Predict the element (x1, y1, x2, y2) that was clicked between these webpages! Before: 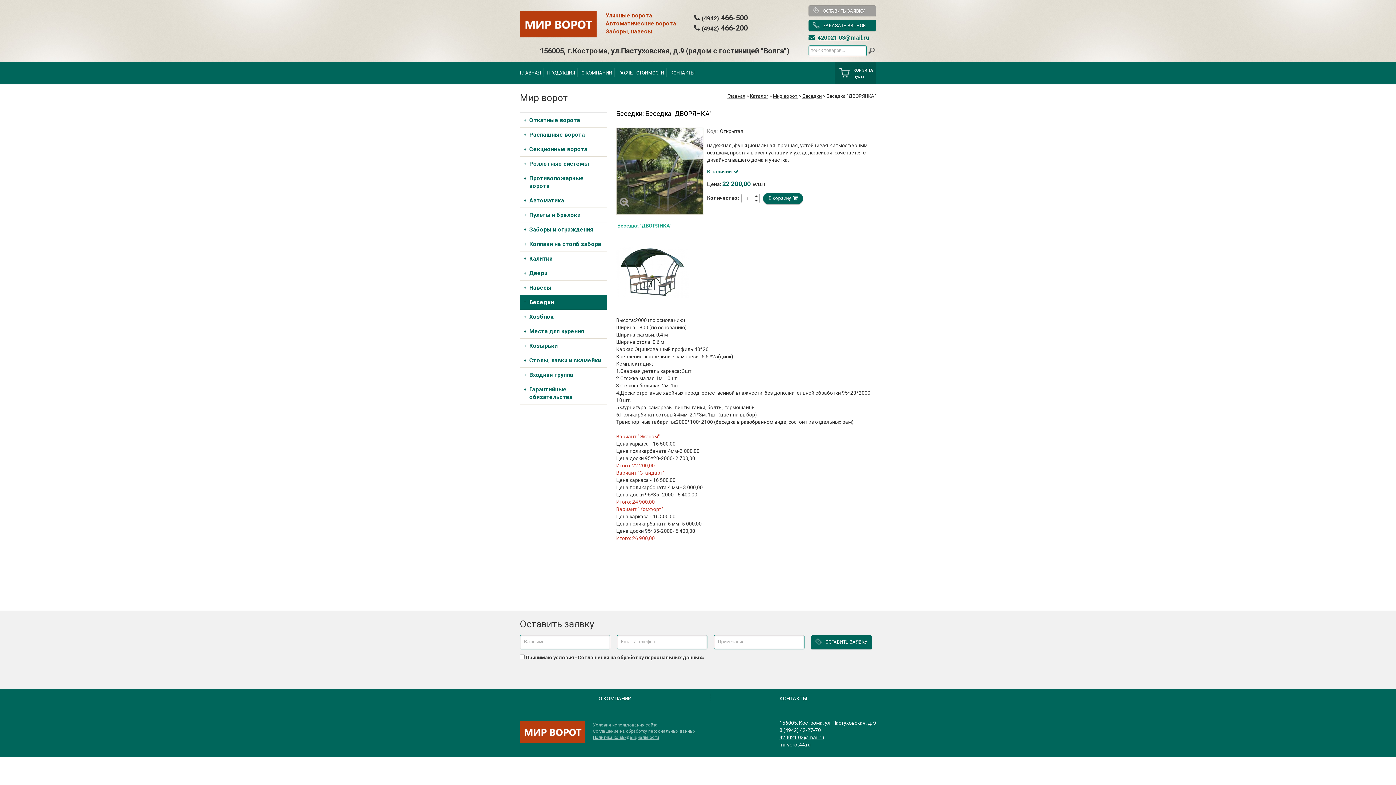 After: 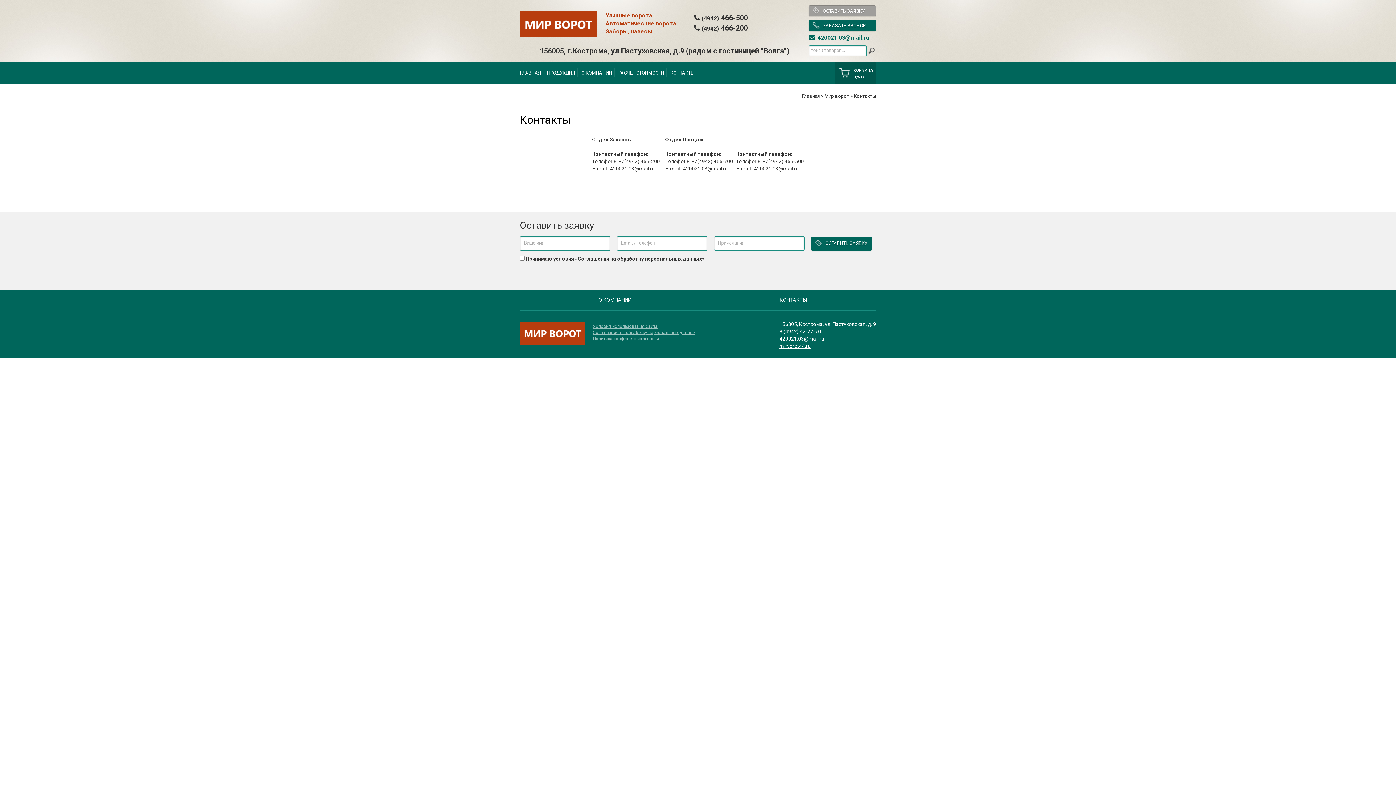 Action: bbox: (670, 70, 694, 75) label: КОНТАКТЫ